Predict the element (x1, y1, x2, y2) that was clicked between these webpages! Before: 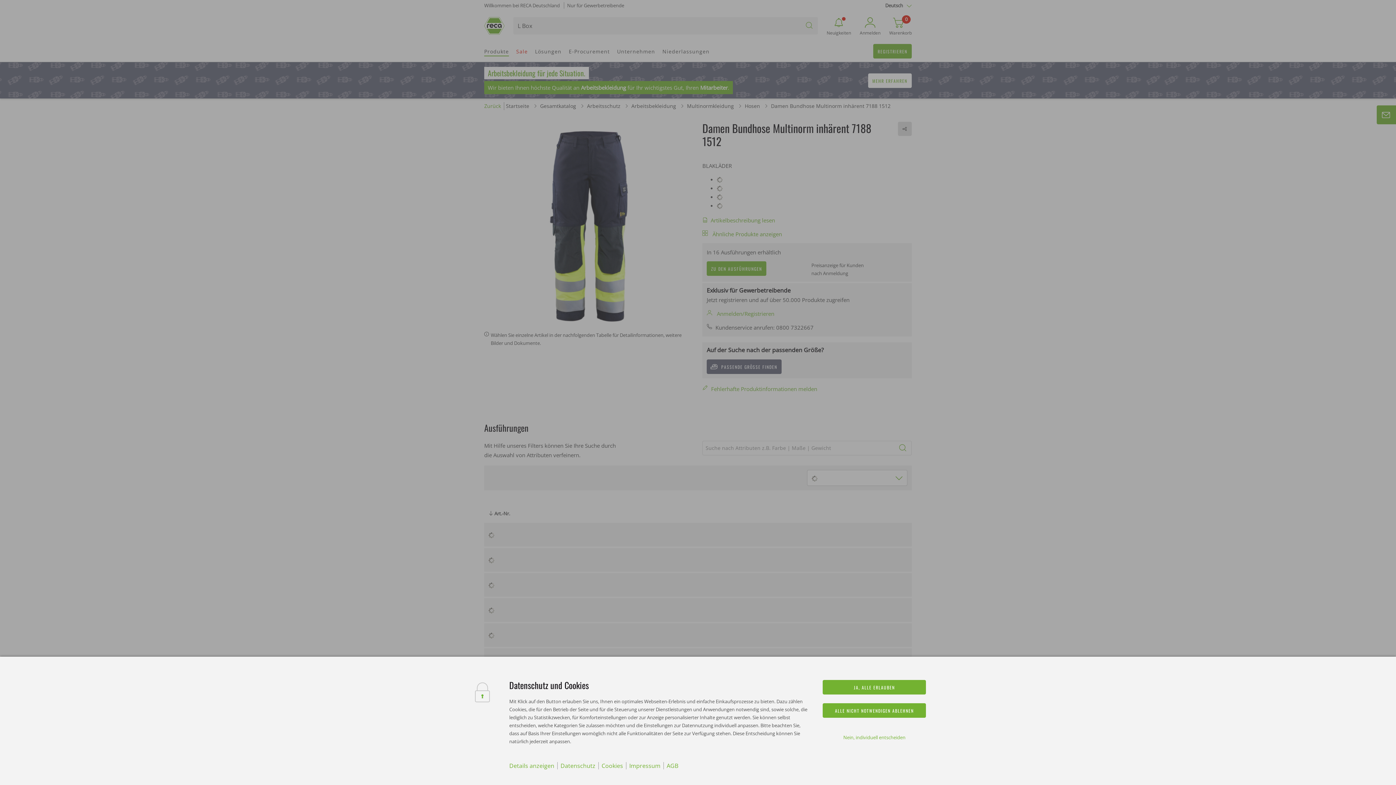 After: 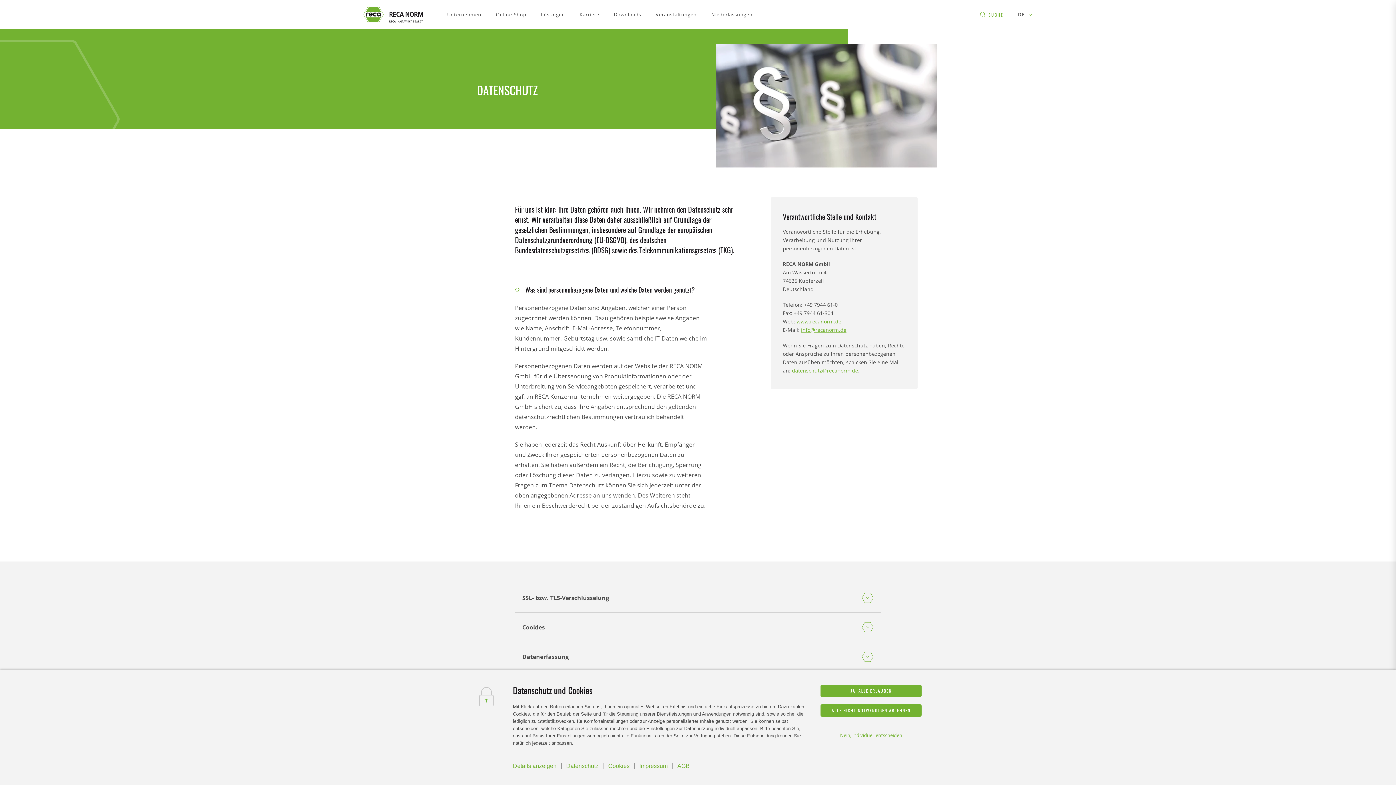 Action: label: Datenschutz bbox: (560, 762, 595, 770)